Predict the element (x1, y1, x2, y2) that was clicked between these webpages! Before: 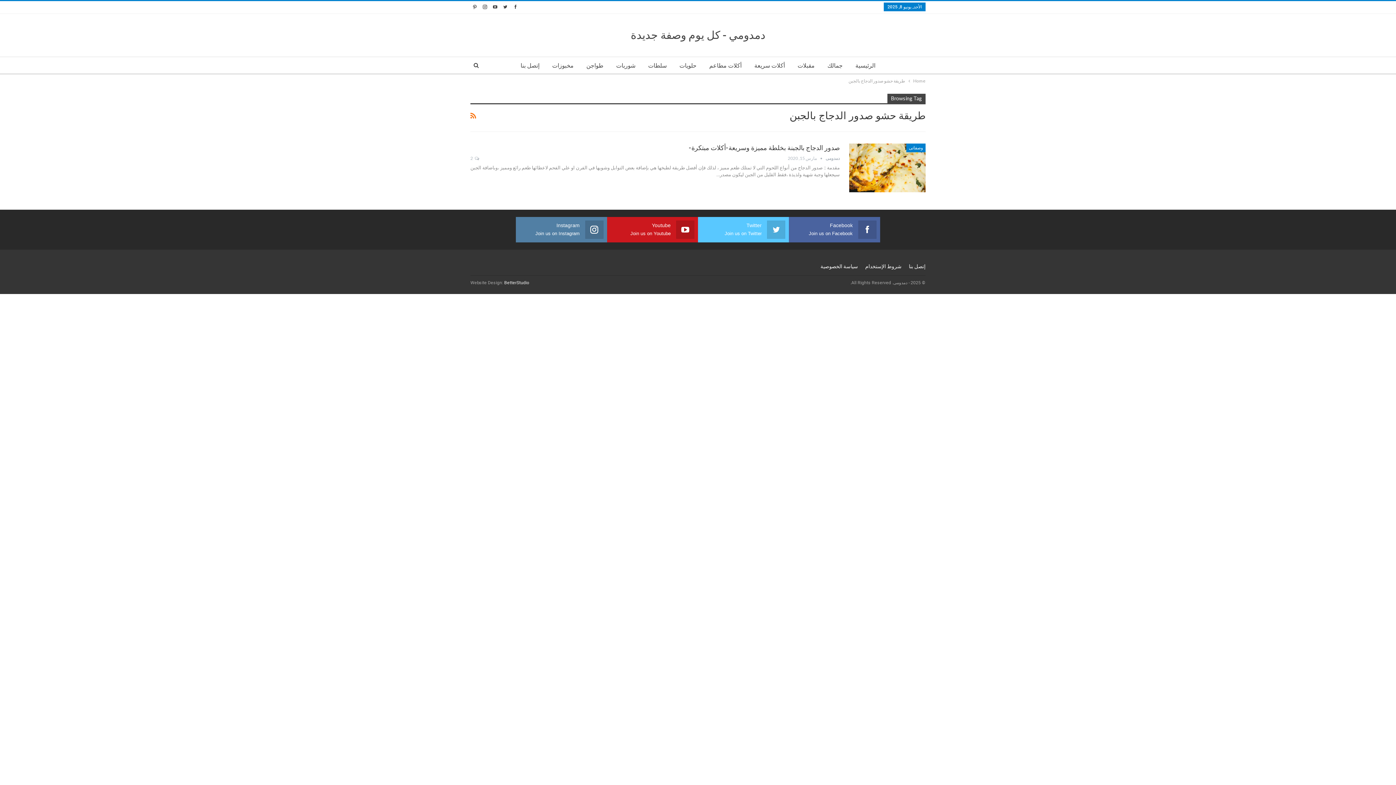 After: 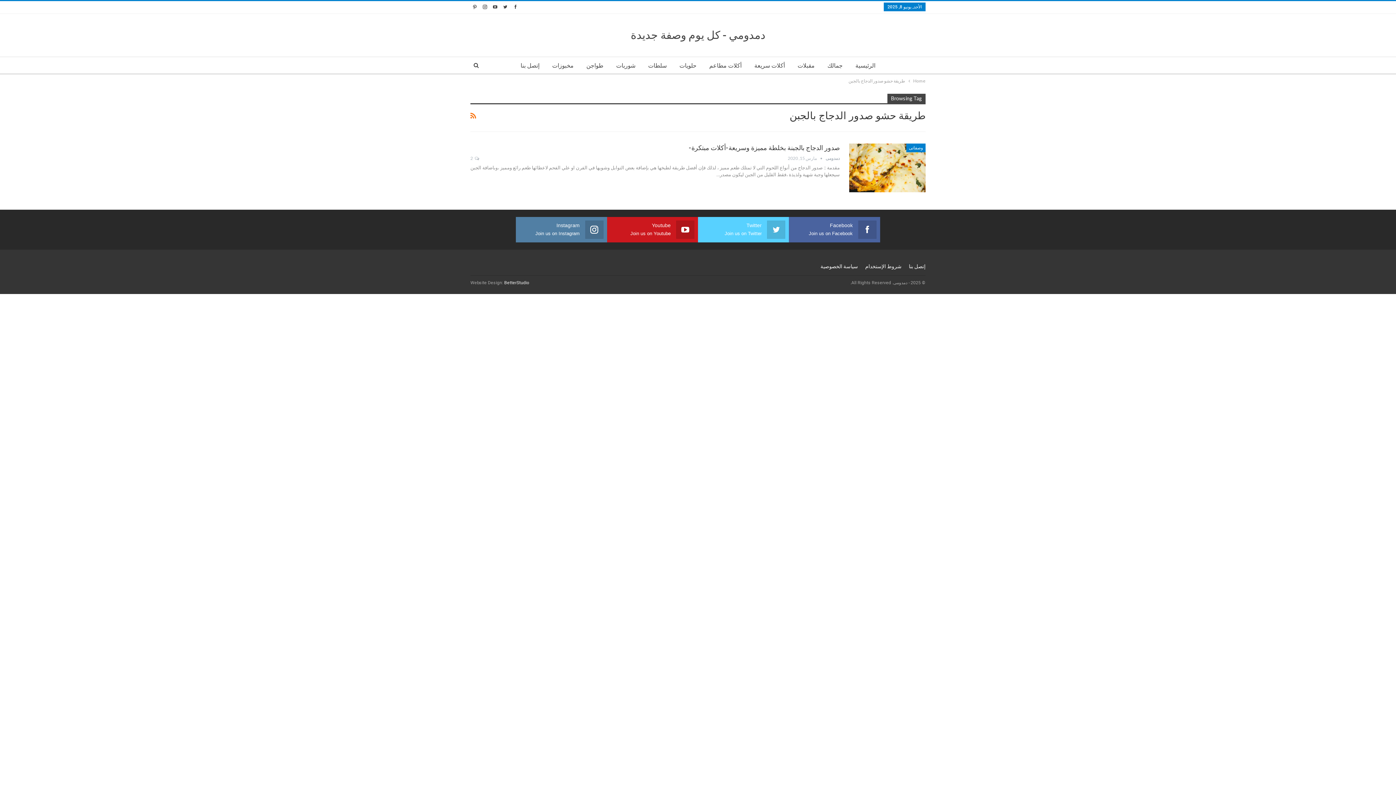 Action: bbox: (701, 221, 785, 237) label: Twitter
Join us on Twitter